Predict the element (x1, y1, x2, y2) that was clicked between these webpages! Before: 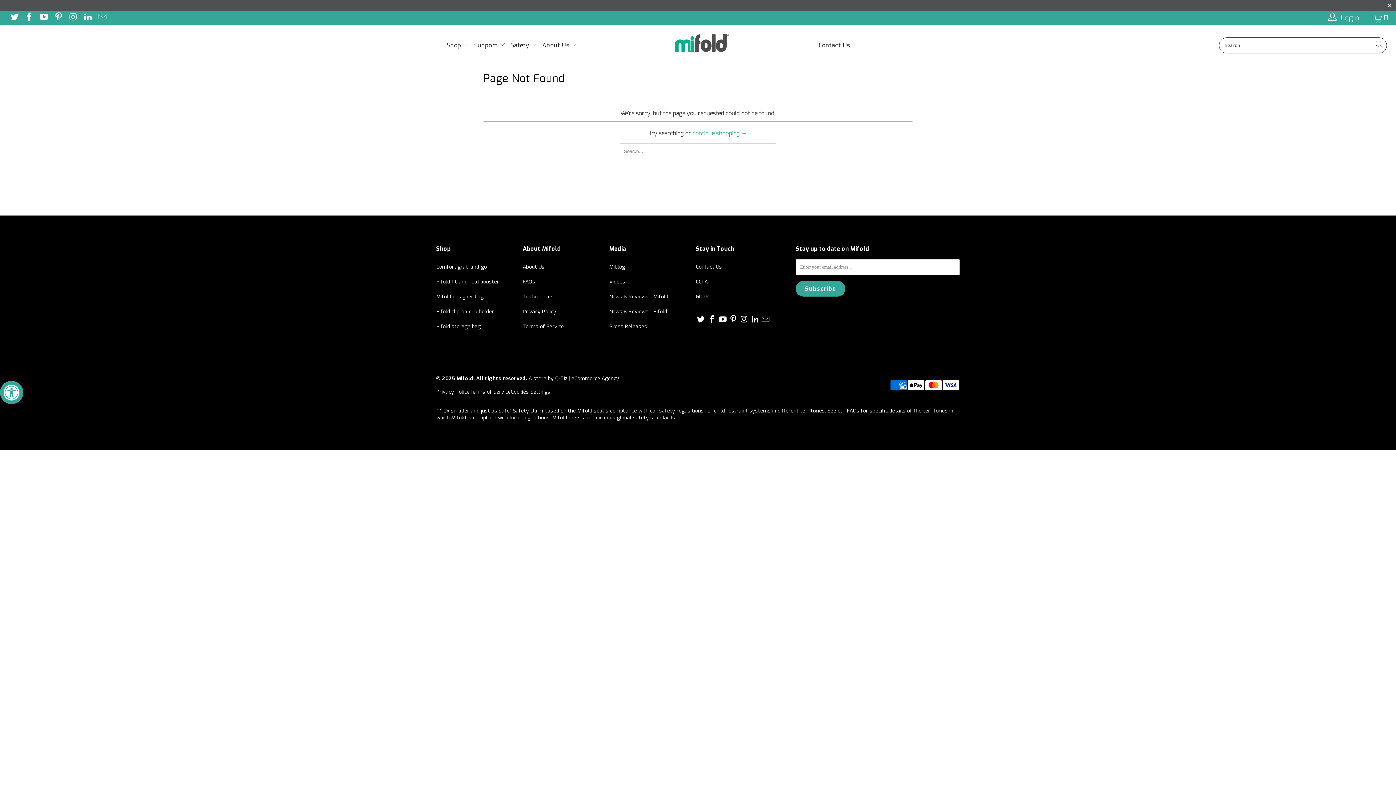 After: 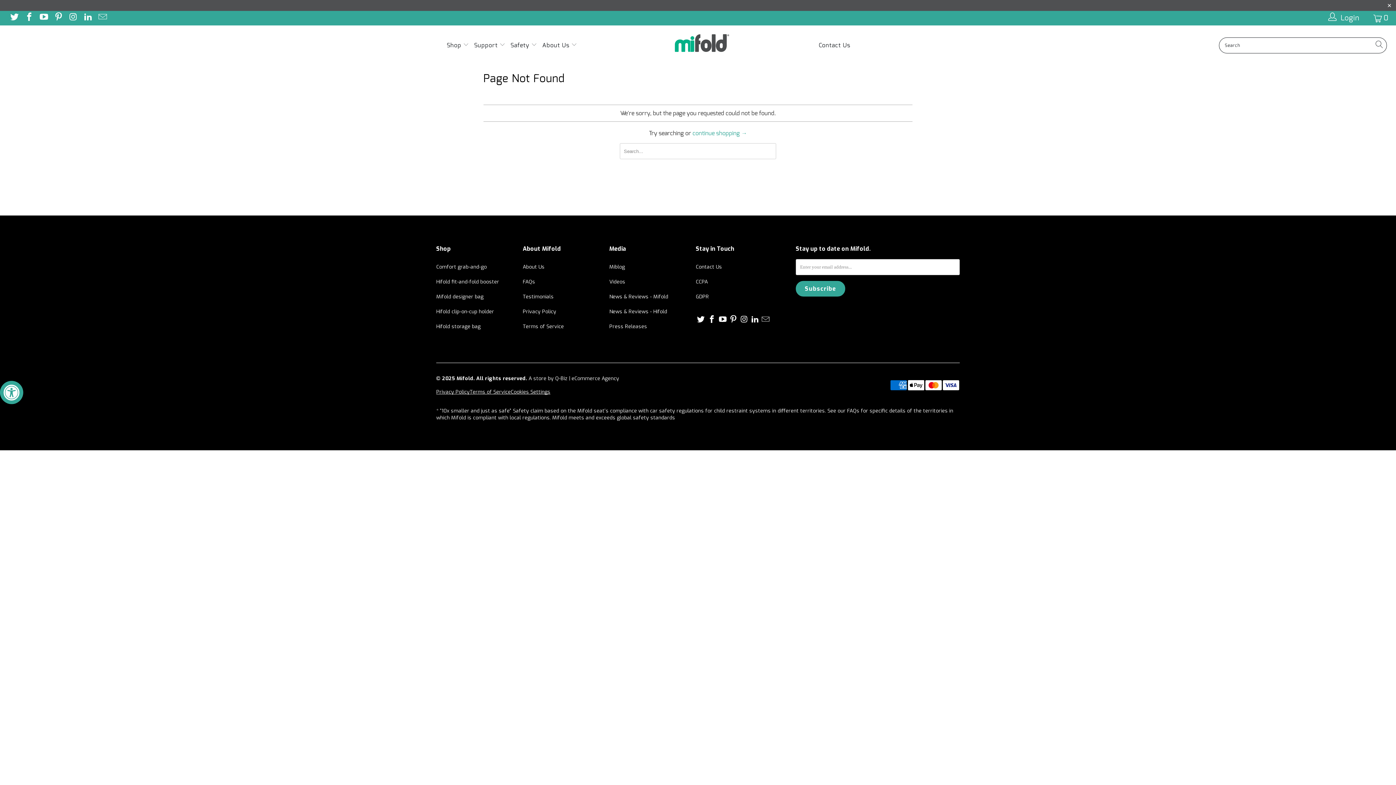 Action: bbox: (436, 388, 469, 396) label: Privacy Policy